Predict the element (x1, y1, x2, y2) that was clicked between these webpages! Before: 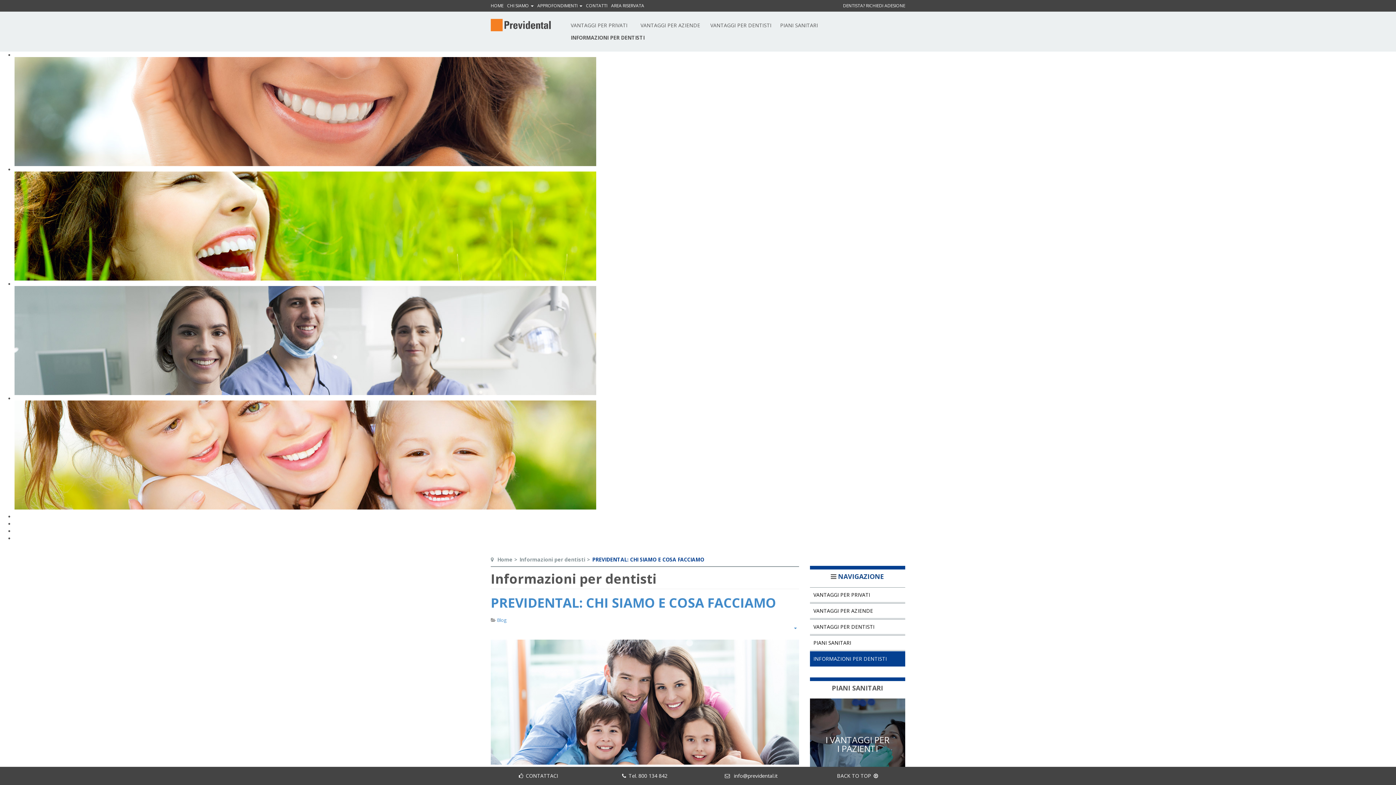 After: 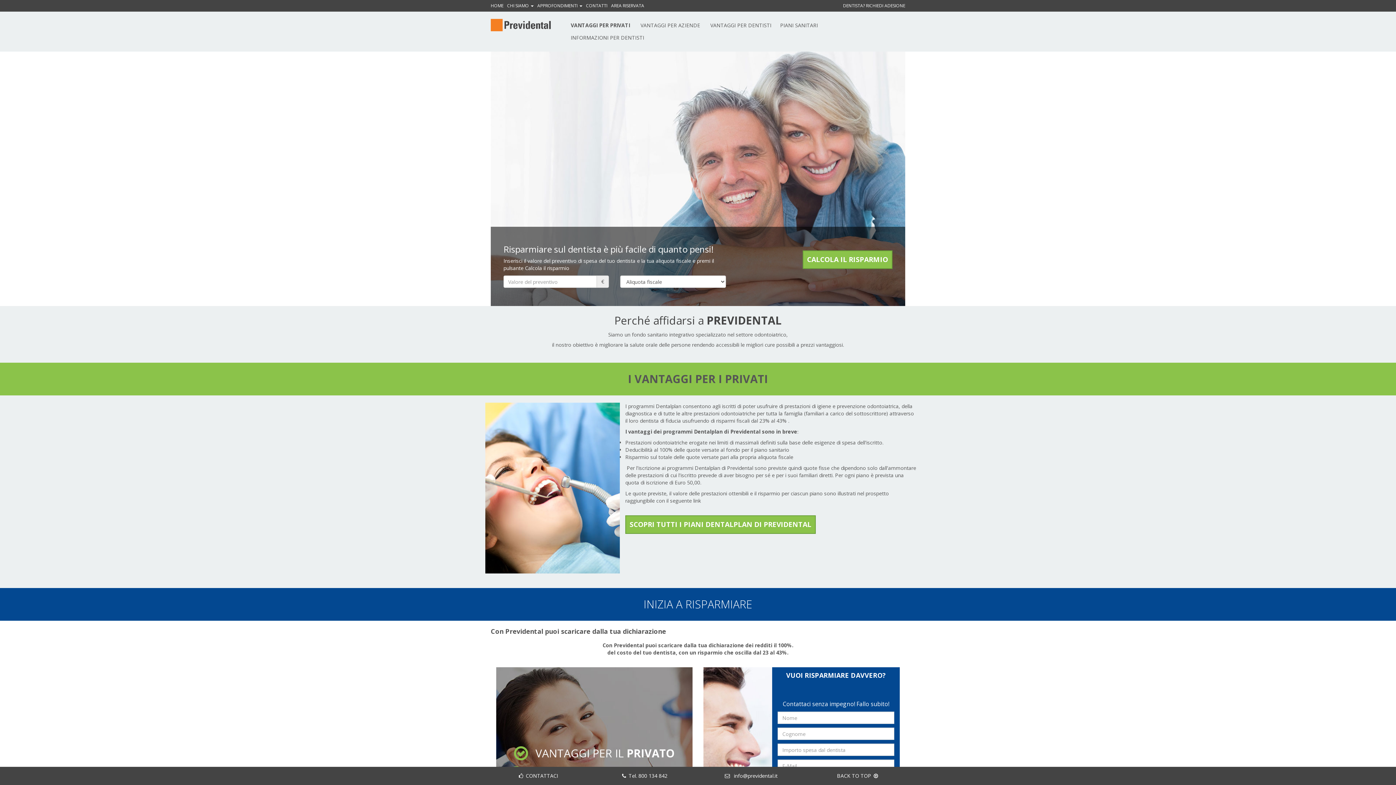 Action: label: I VANTAGGI PER I PAZIENTI
  bbox: (810, 698, 905, 794)